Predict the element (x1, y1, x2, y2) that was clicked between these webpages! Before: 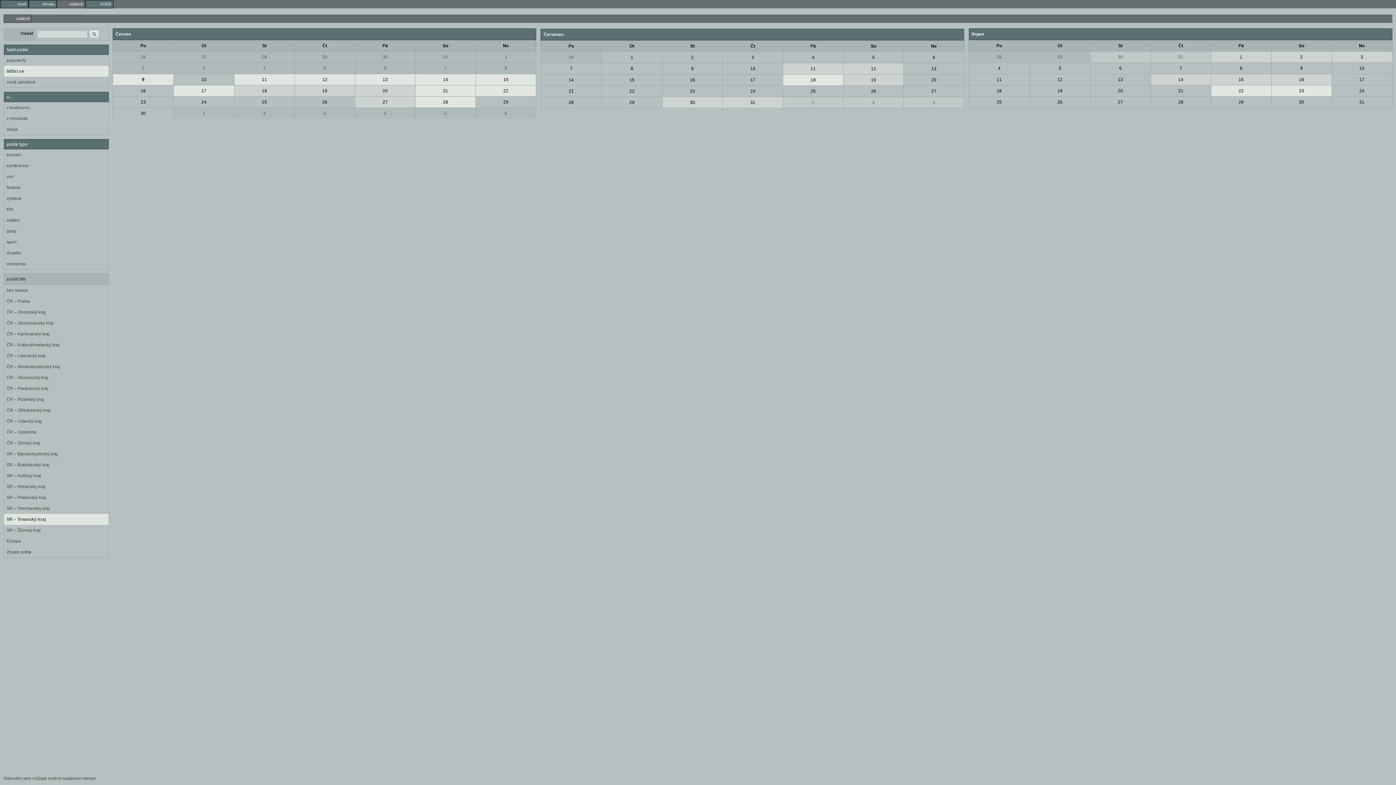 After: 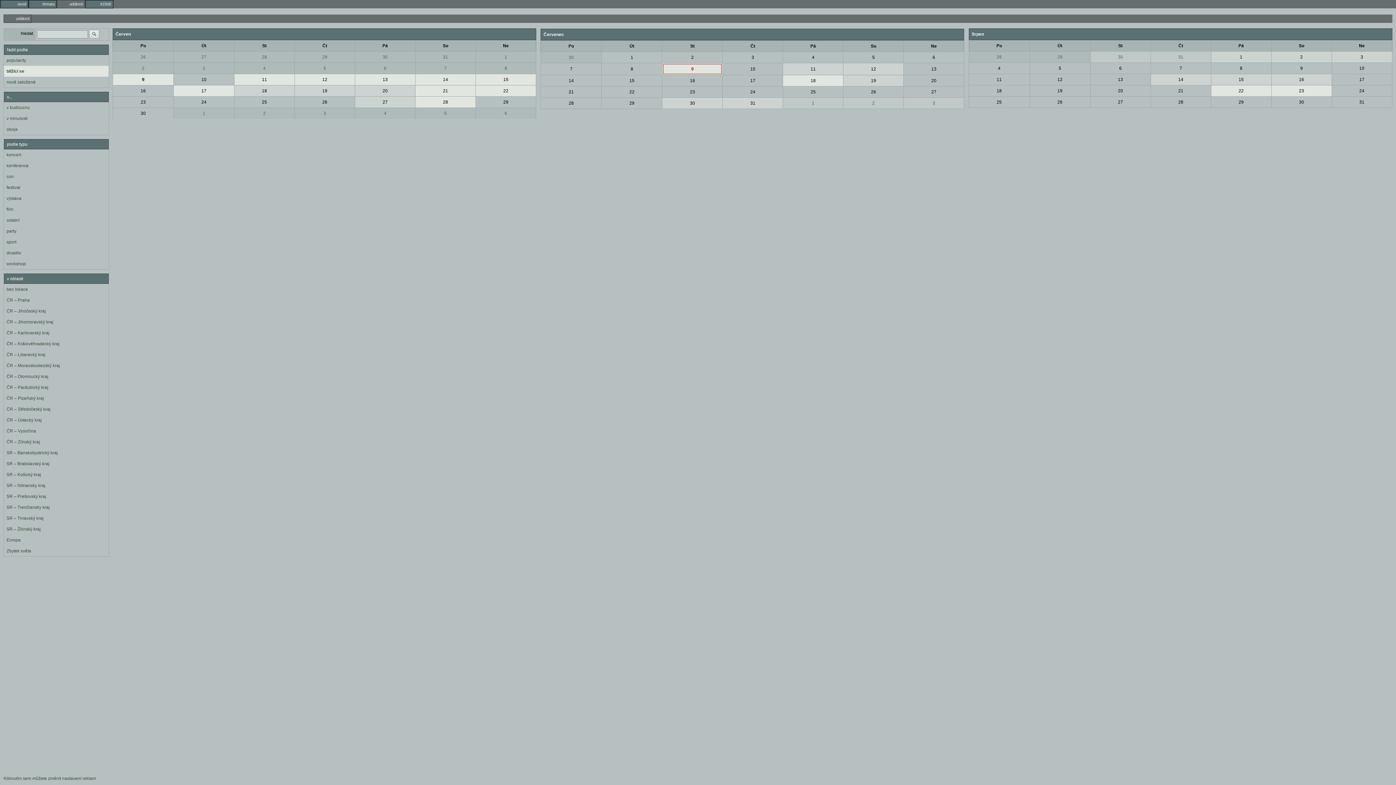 Action: label: 9 bbox: (663, 64, 721, 73)